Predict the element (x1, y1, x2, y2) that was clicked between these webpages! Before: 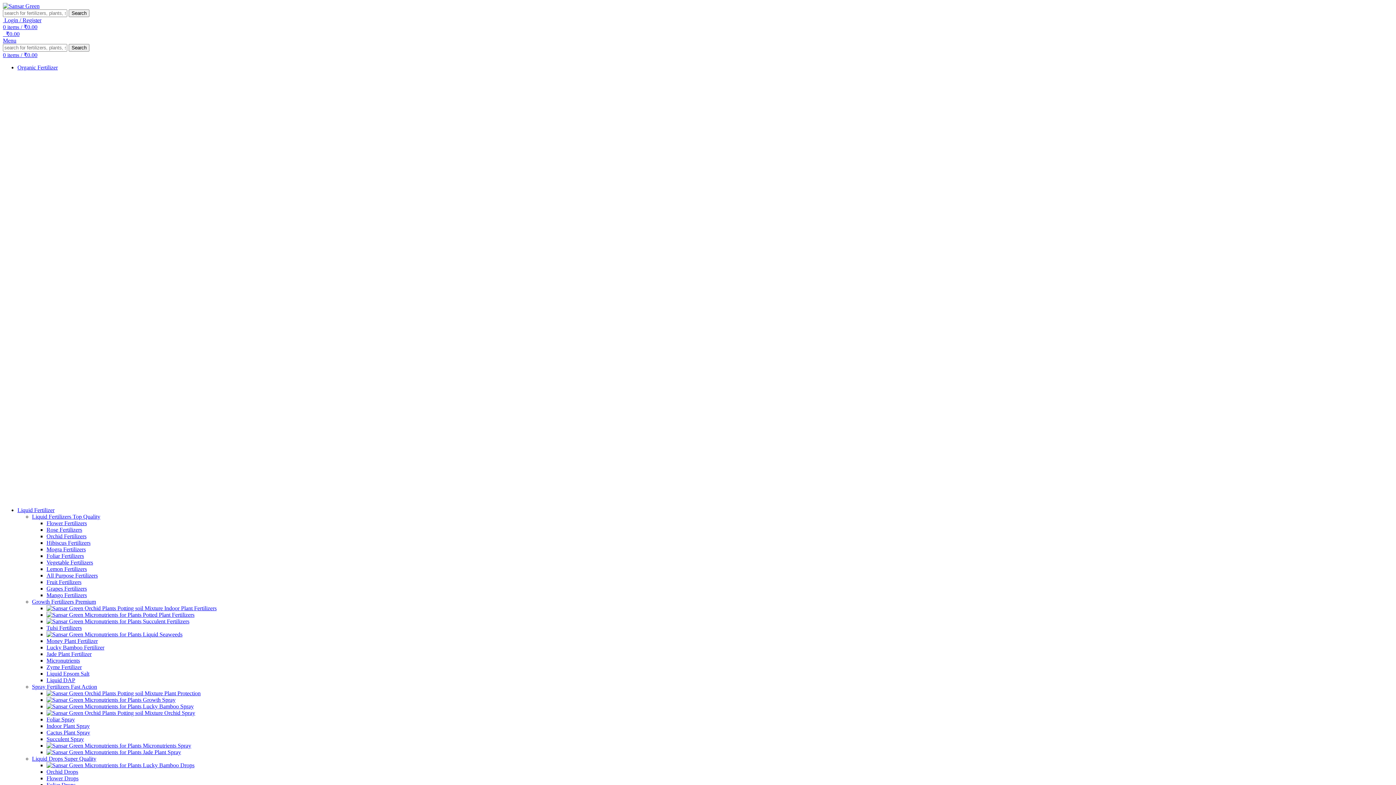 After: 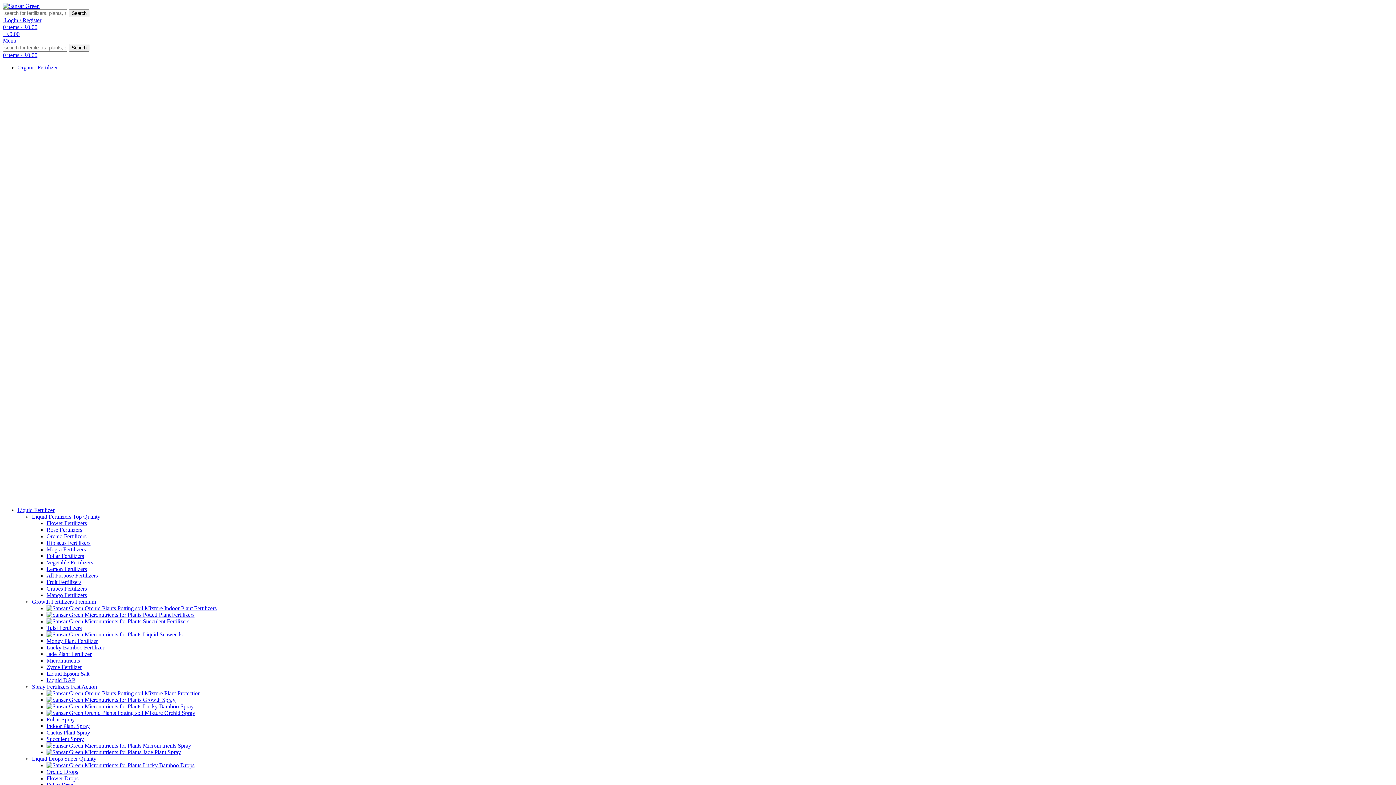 Action: label: Lemon Fertilizers bbox: (46, 566, 86, 572)